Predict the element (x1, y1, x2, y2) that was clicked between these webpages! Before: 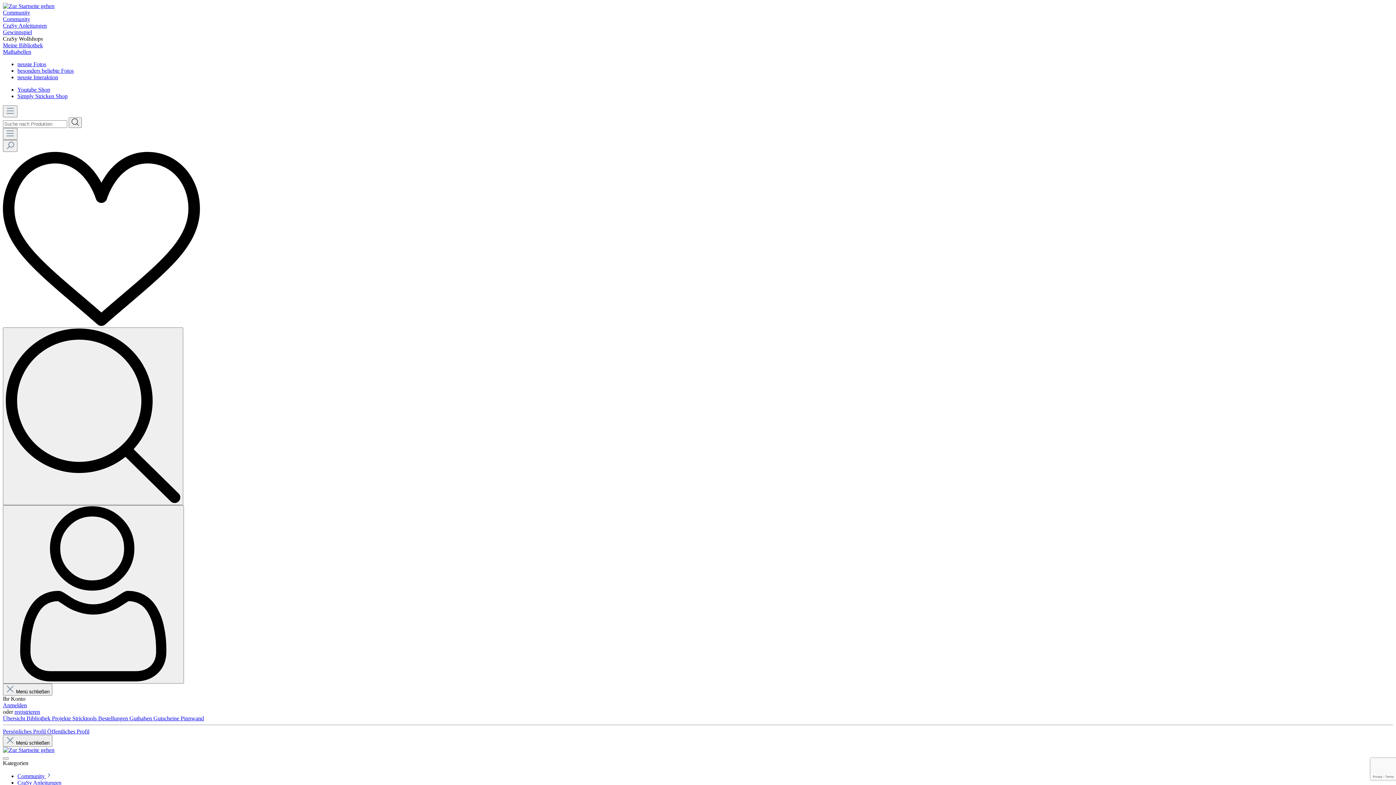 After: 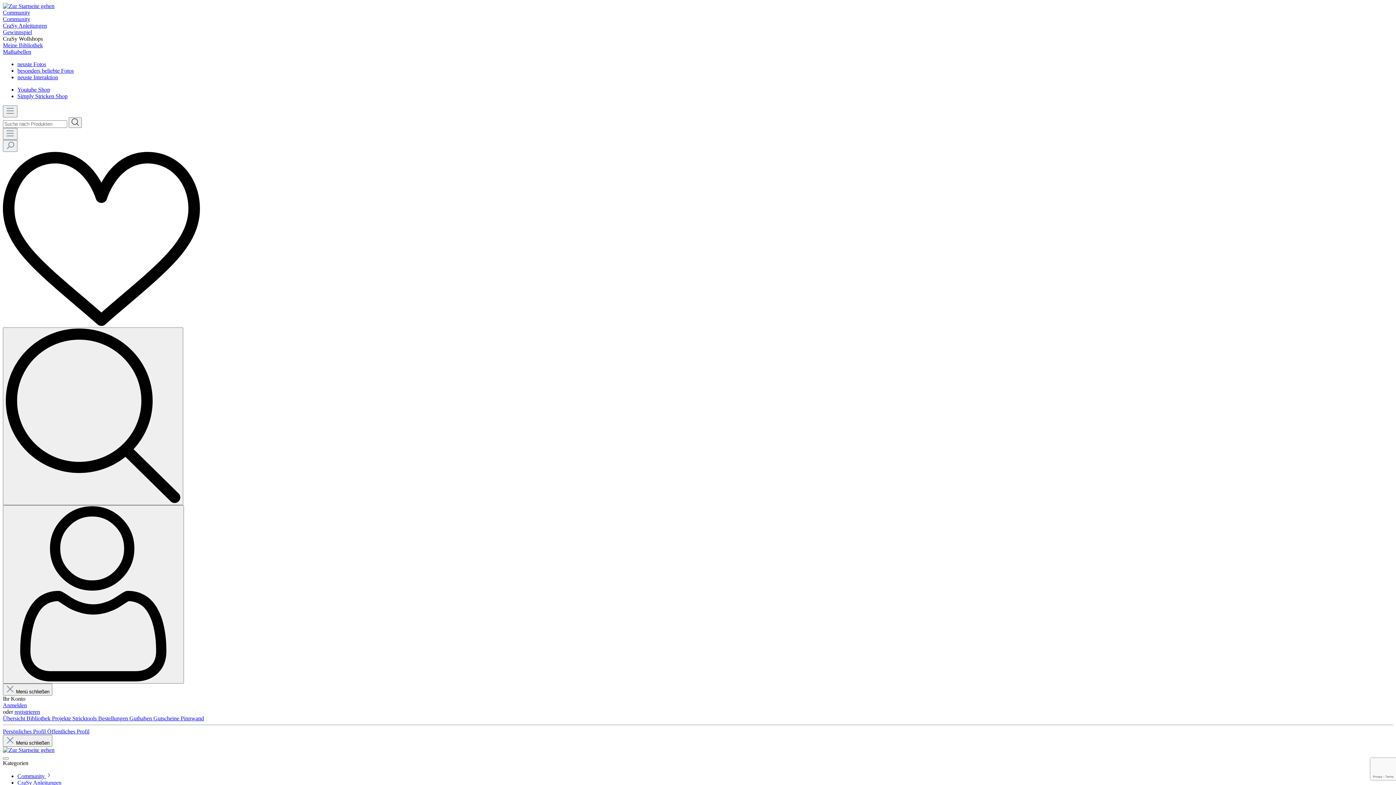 Action: bbox: (17, 773, 52, 779) label: Community 